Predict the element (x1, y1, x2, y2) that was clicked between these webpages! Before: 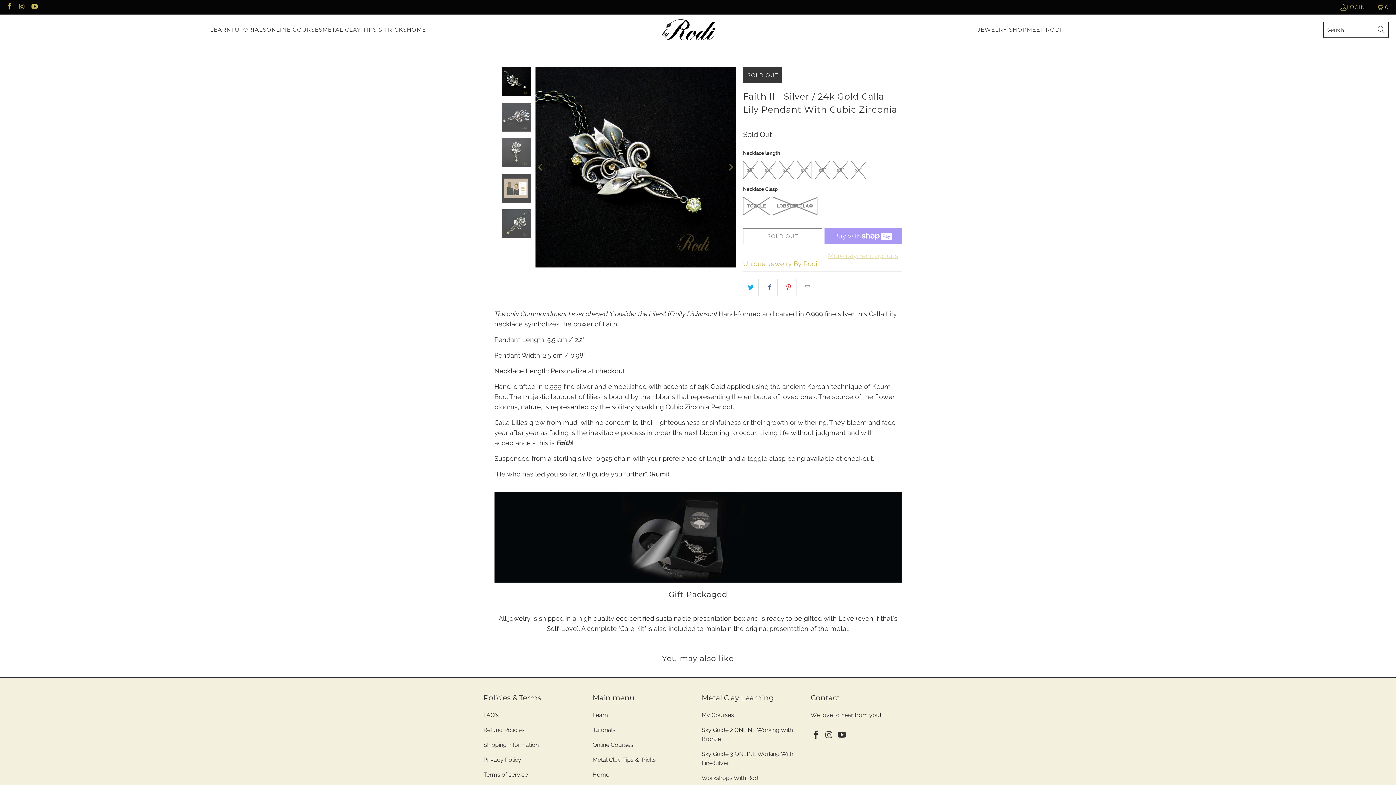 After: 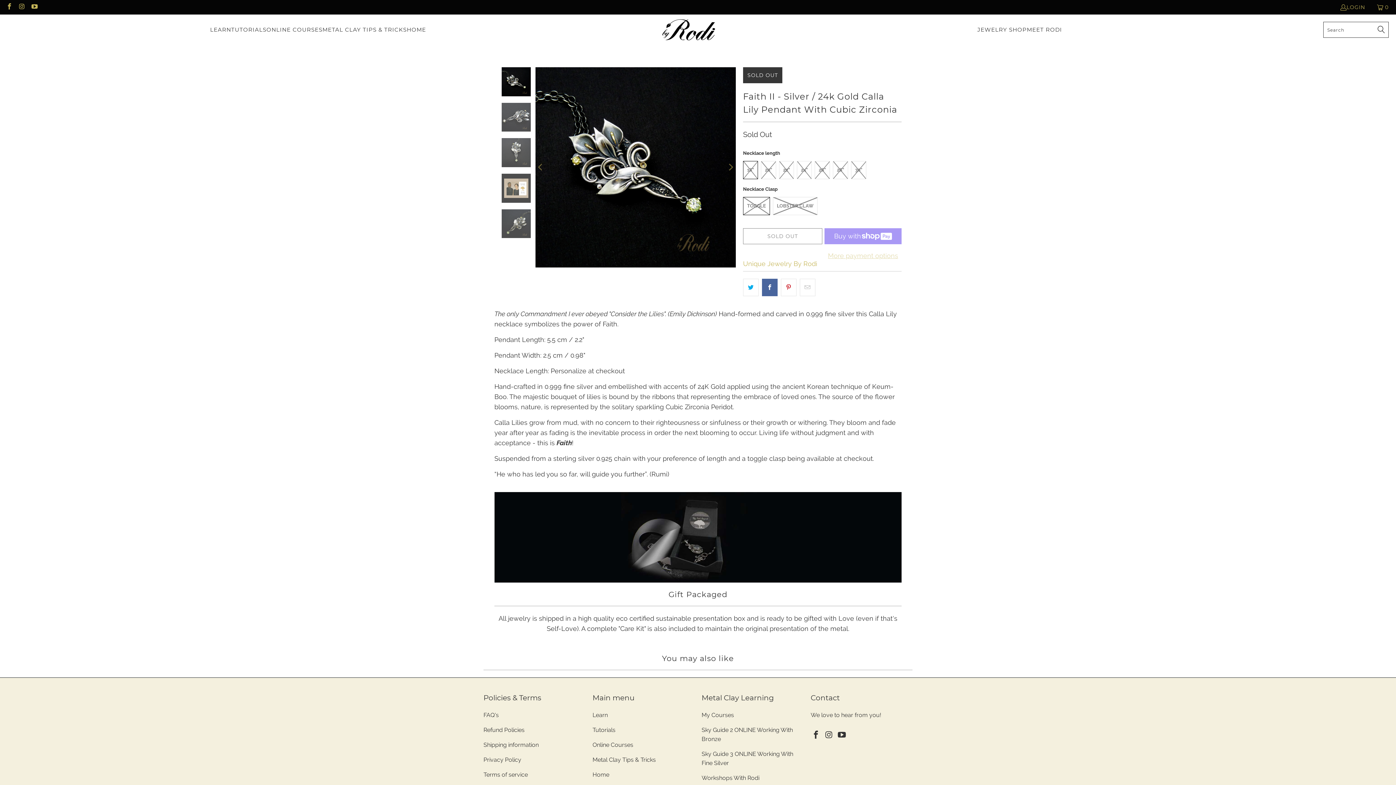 Action: bbox: (762, 278, 777, 296)